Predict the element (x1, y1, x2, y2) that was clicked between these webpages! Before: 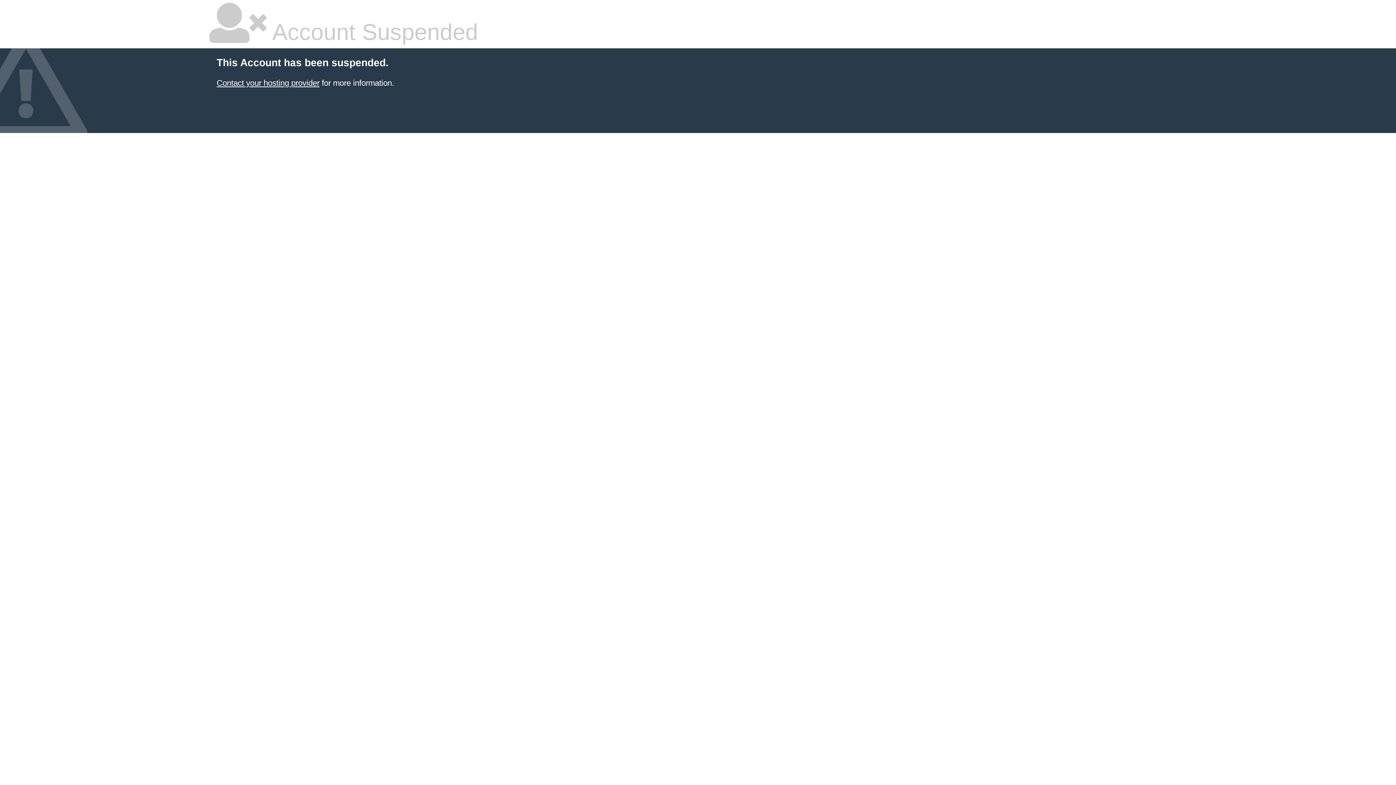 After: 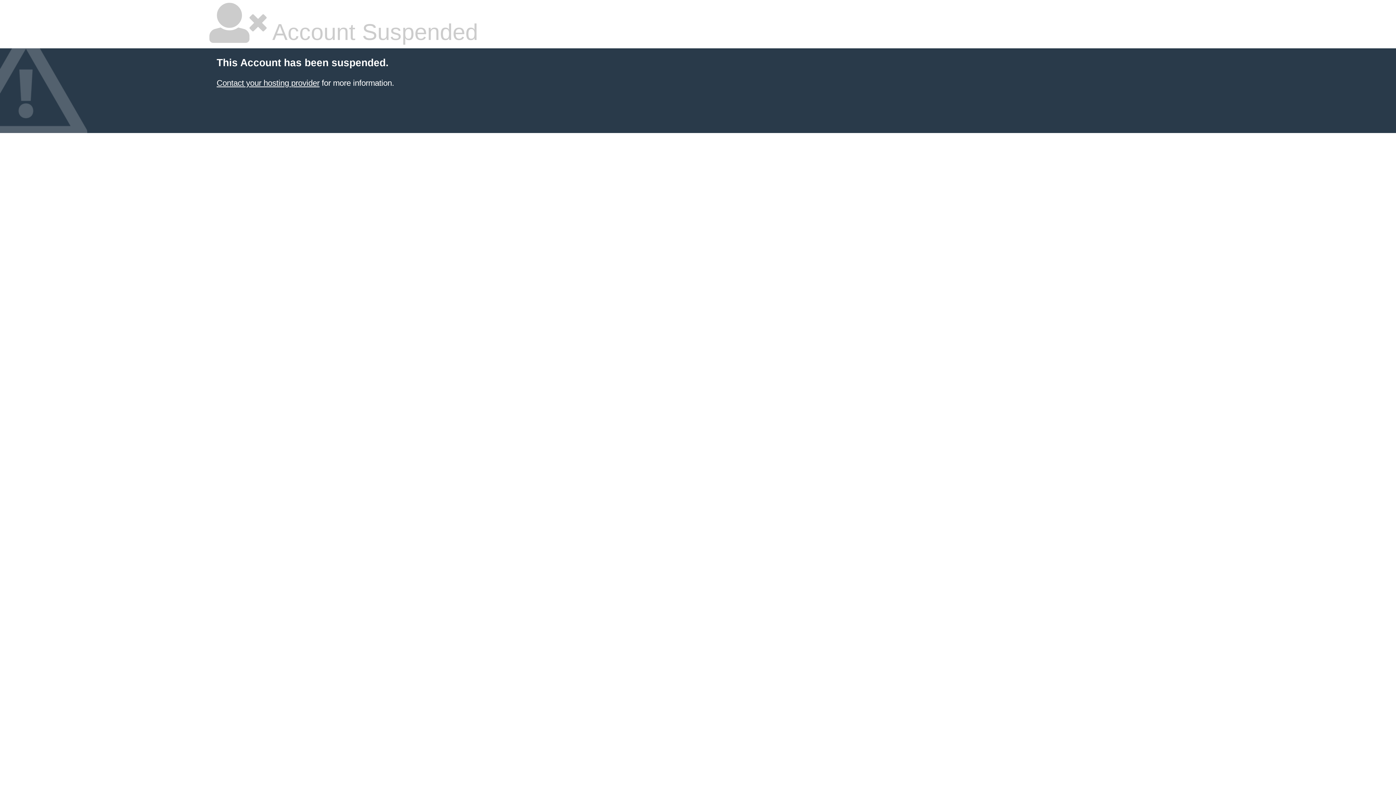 Action: label: Contact your hosting provider bbox: (216, 78, 319, 87)